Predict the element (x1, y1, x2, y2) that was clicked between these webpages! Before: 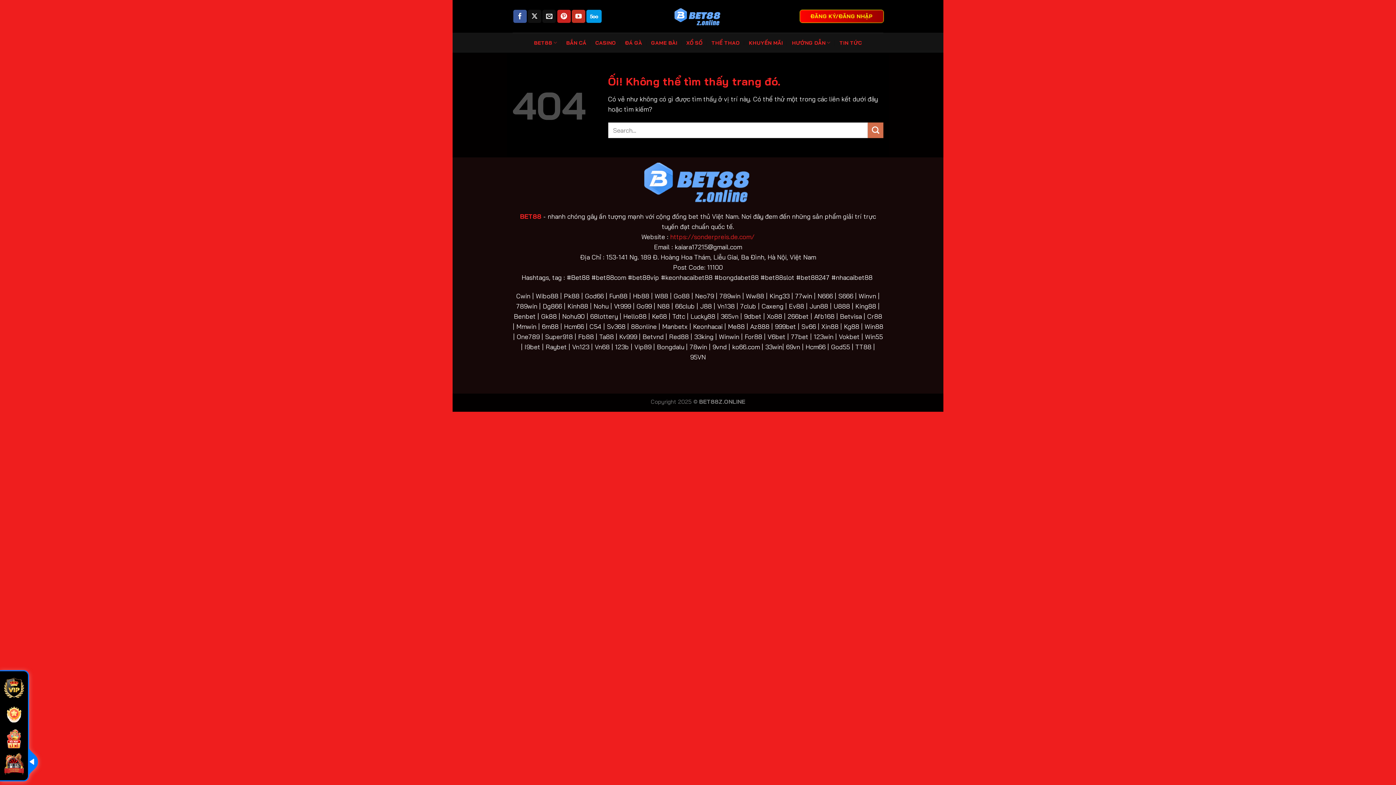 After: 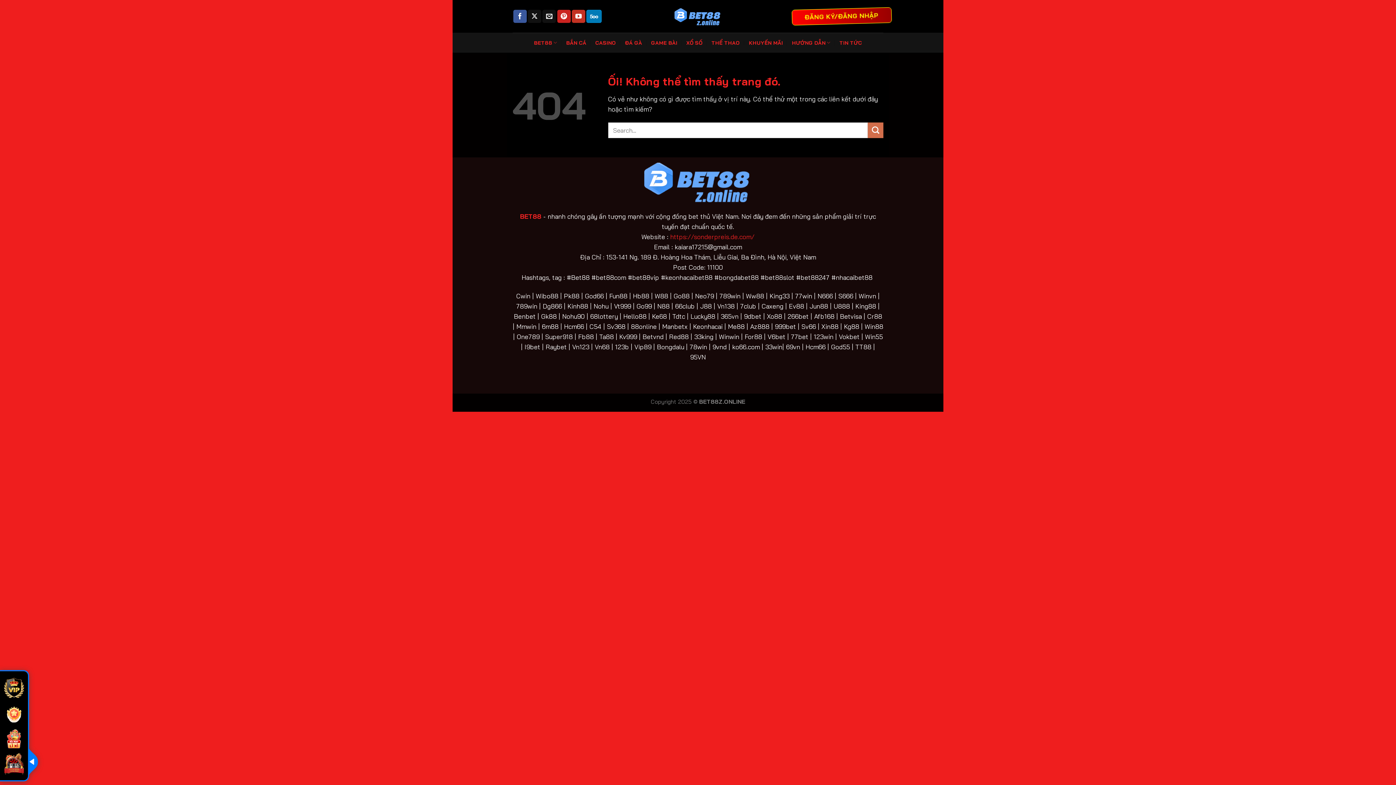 Action: bbox: (586, 9, 601, 22) label: Theo dõi trên 500px